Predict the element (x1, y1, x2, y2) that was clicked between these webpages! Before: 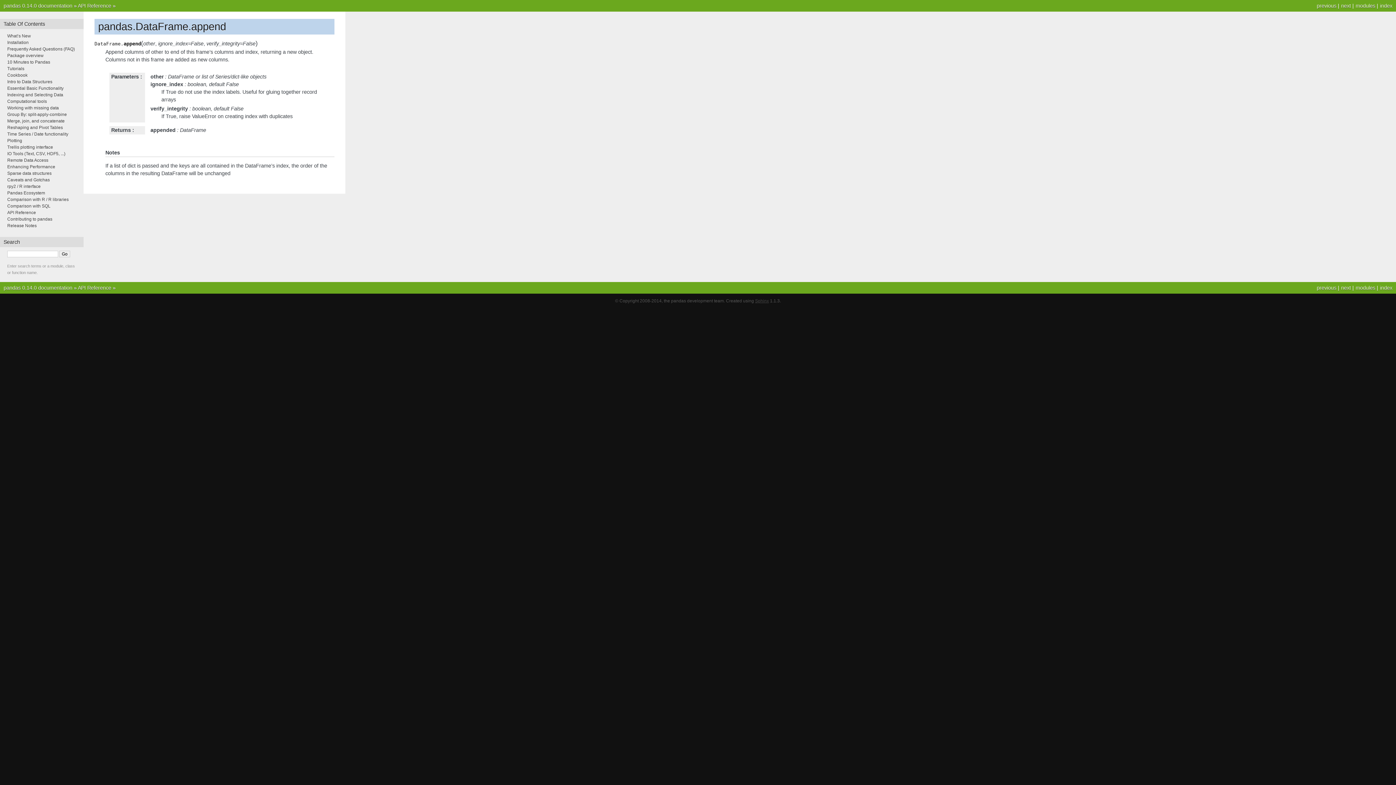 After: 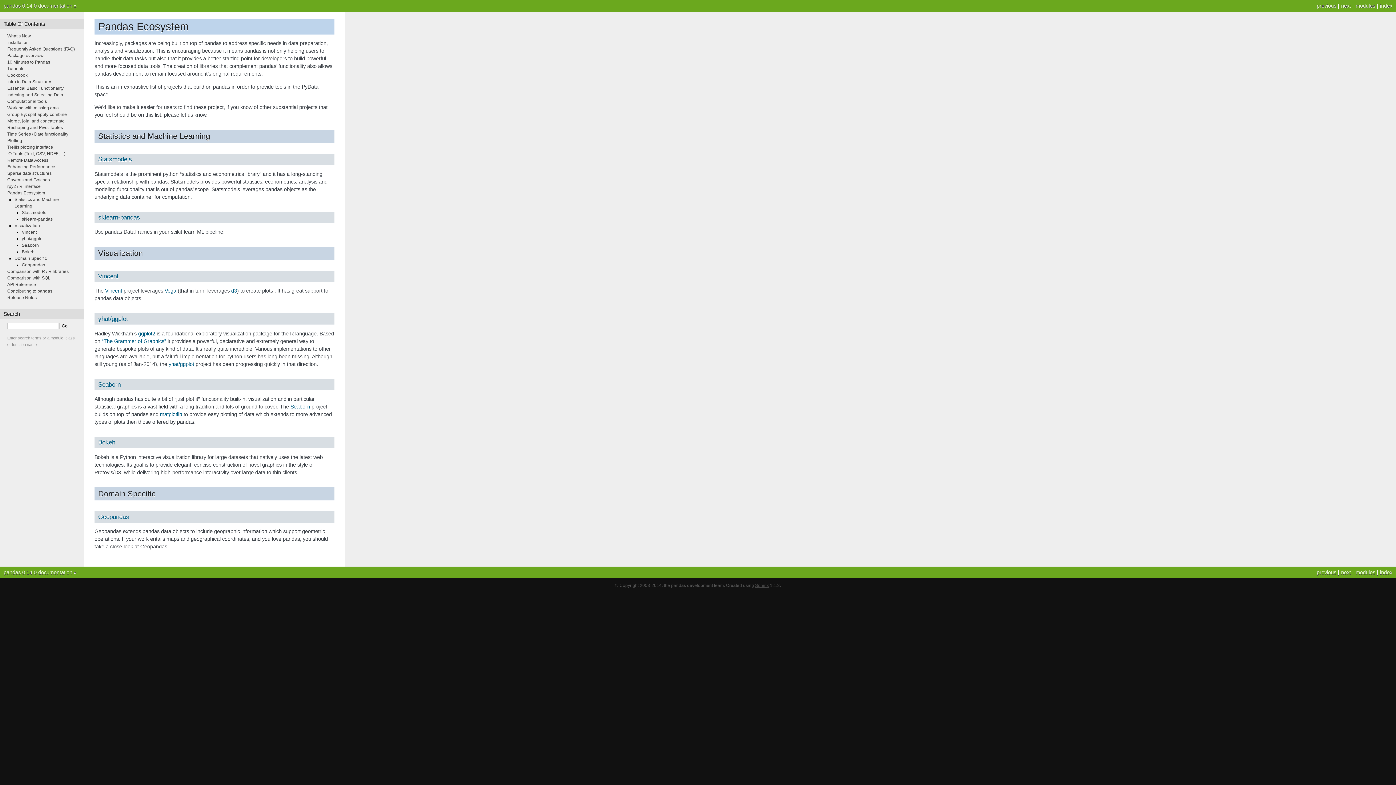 Action: label: Pandas Ecosystem bbox: (7, 190, 45, 195)